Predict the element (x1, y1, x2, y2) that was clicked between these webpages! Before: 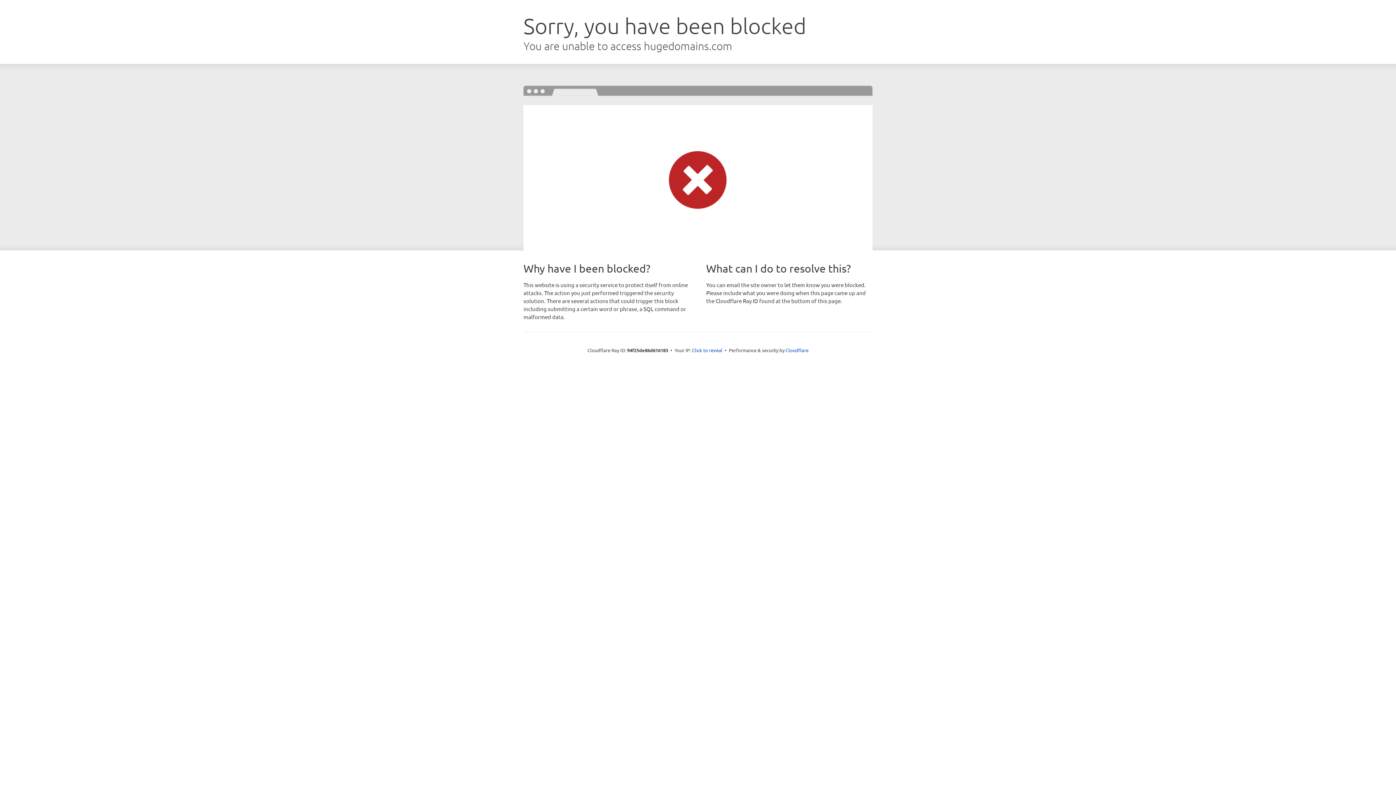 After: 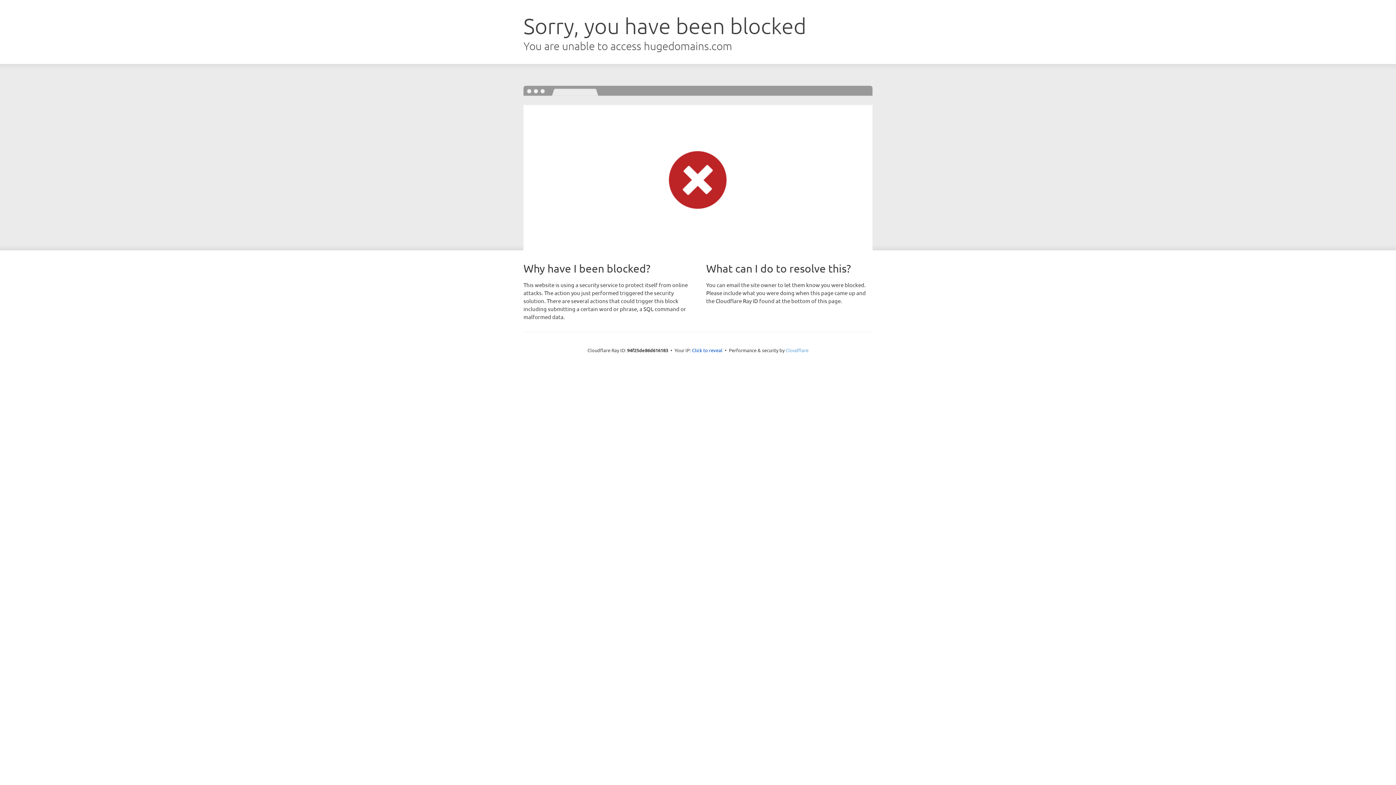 Action: label: Cloudflare bbox: (785, 347, 808, 353)